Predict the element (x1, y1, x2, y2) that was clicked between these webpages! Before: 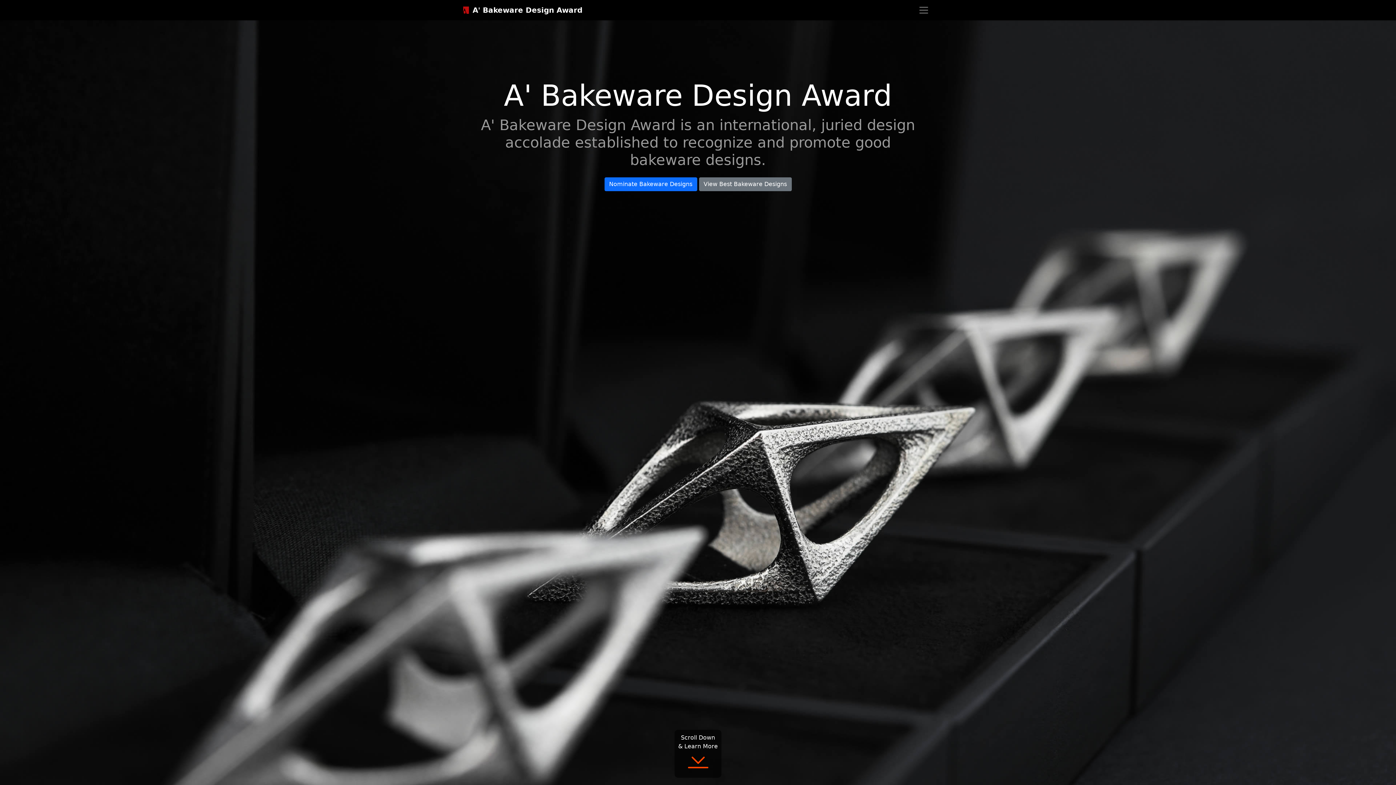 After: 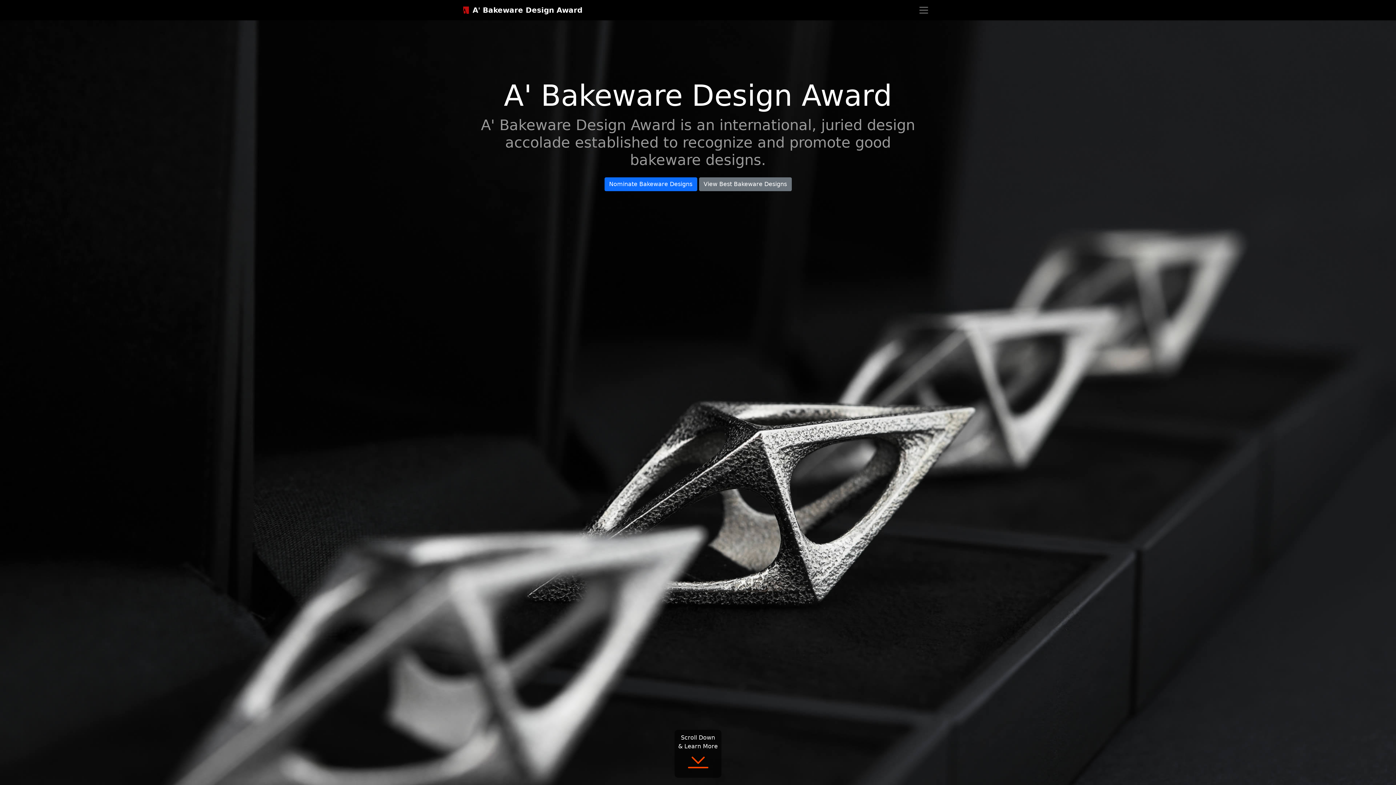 Action: label: A' Bakeware Design Award bbox: (462, 2, 582, 17)